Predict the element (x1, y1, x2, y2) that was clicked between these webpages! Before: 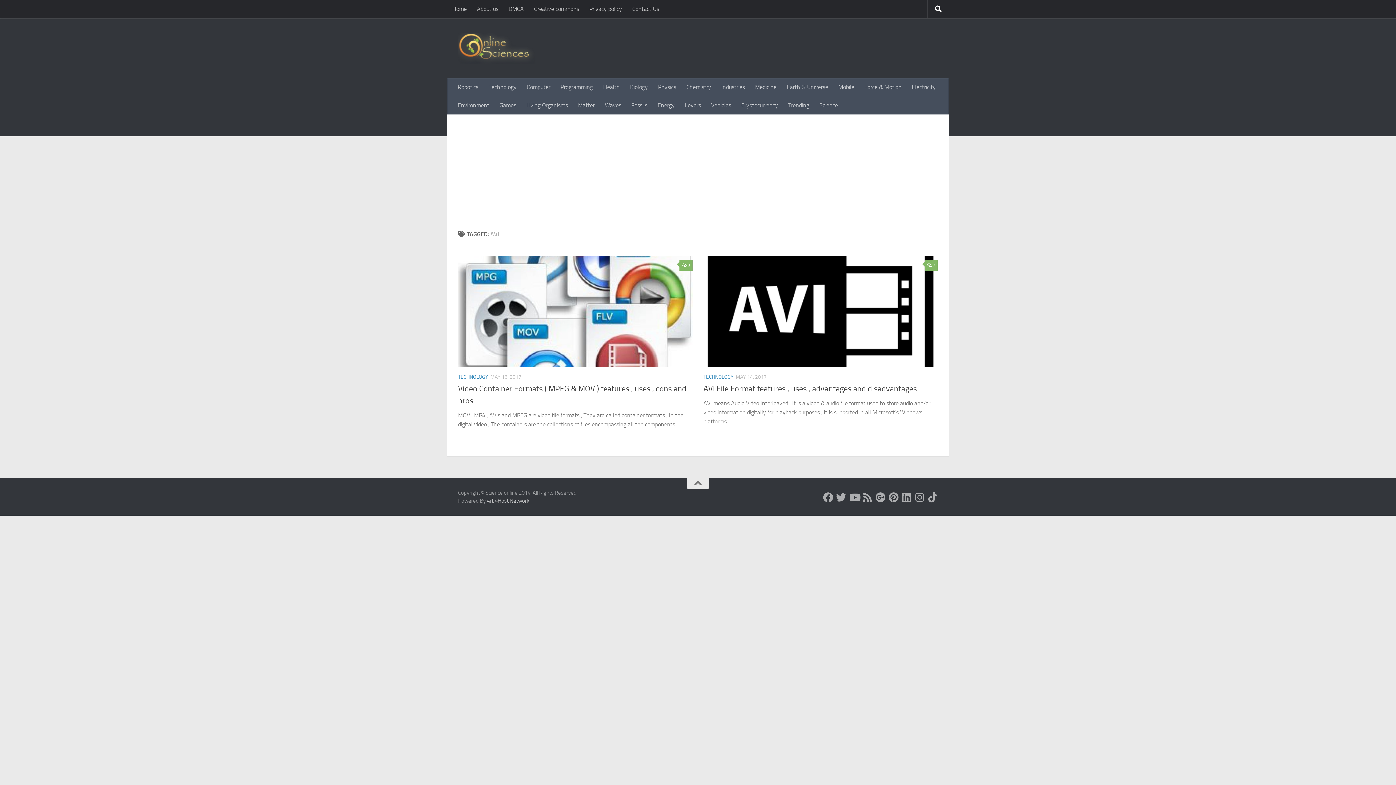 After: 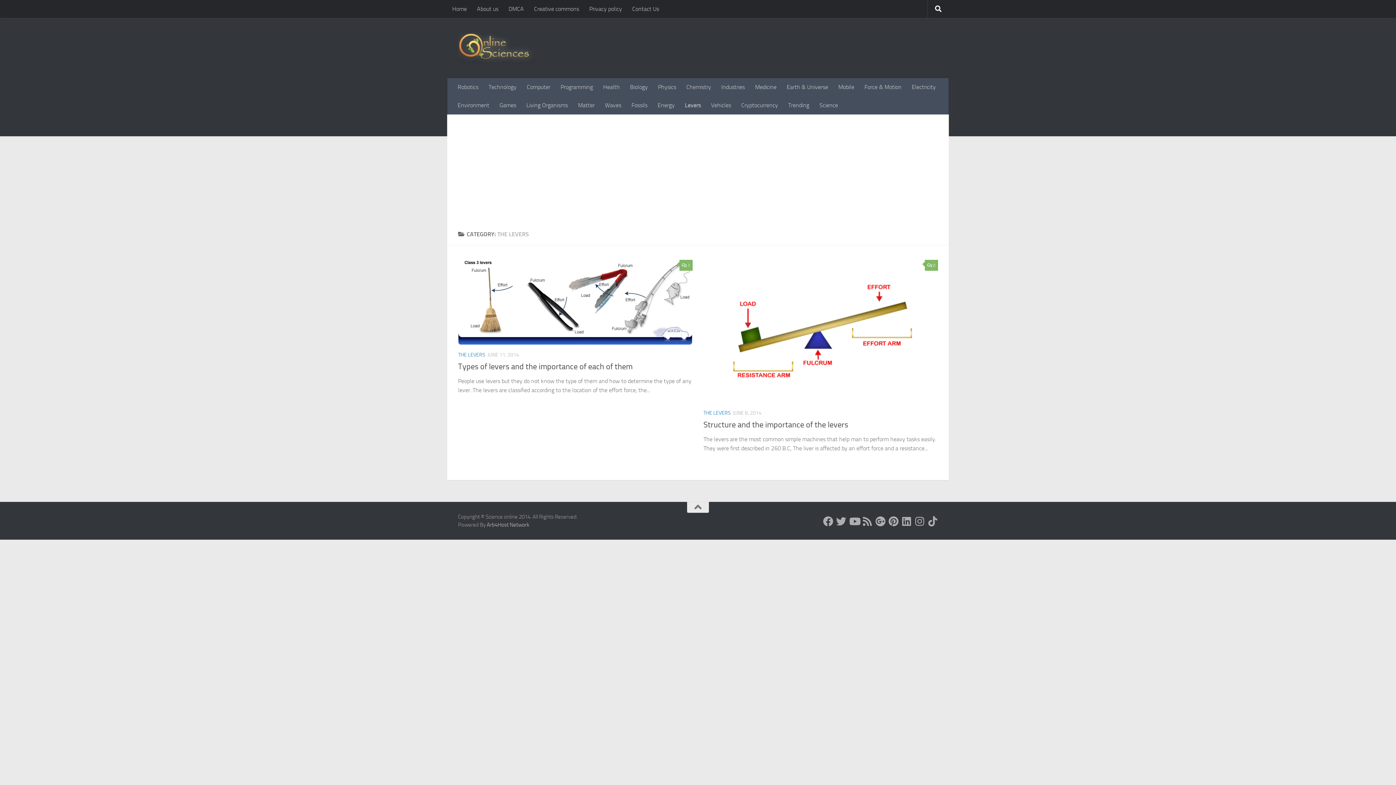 Action: label: Levers bbox: (680, 96, 706, 114)